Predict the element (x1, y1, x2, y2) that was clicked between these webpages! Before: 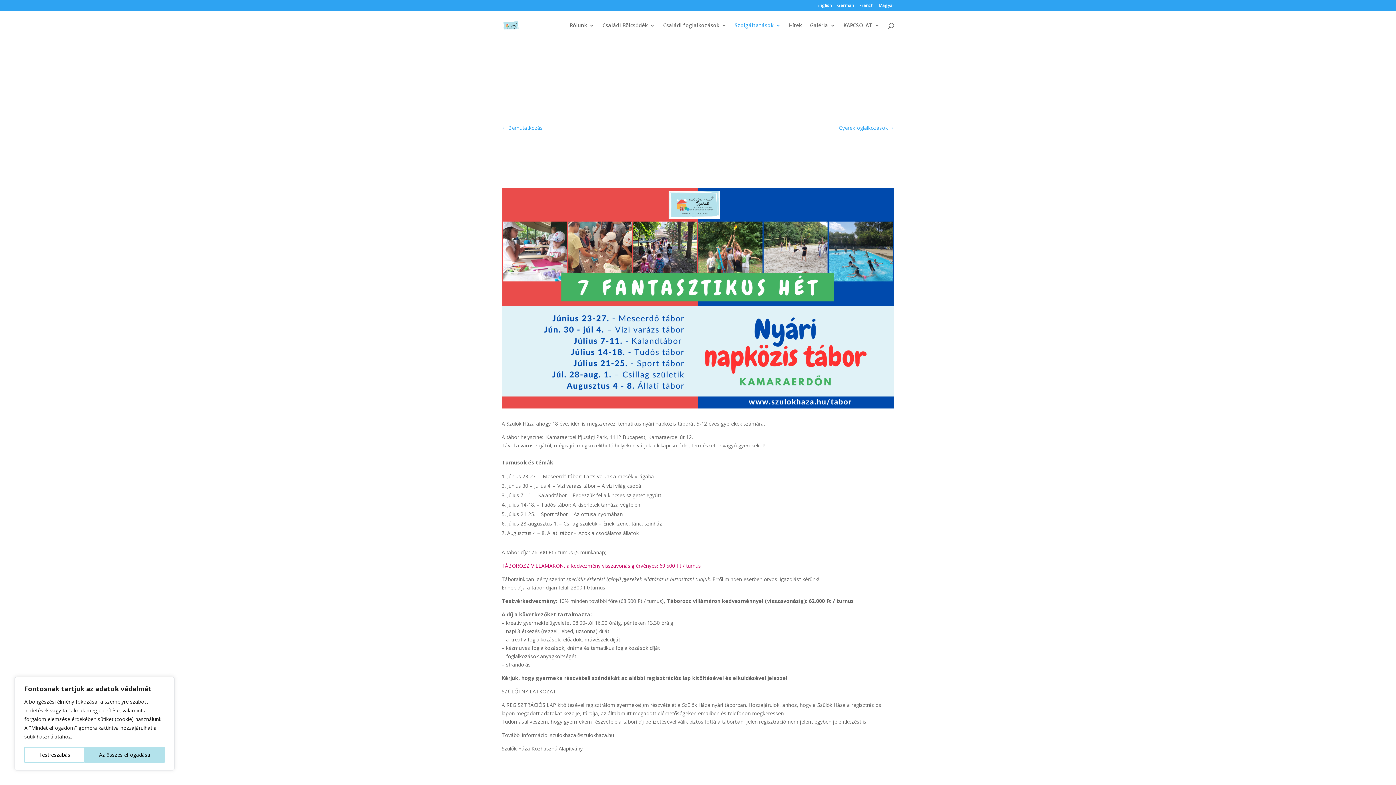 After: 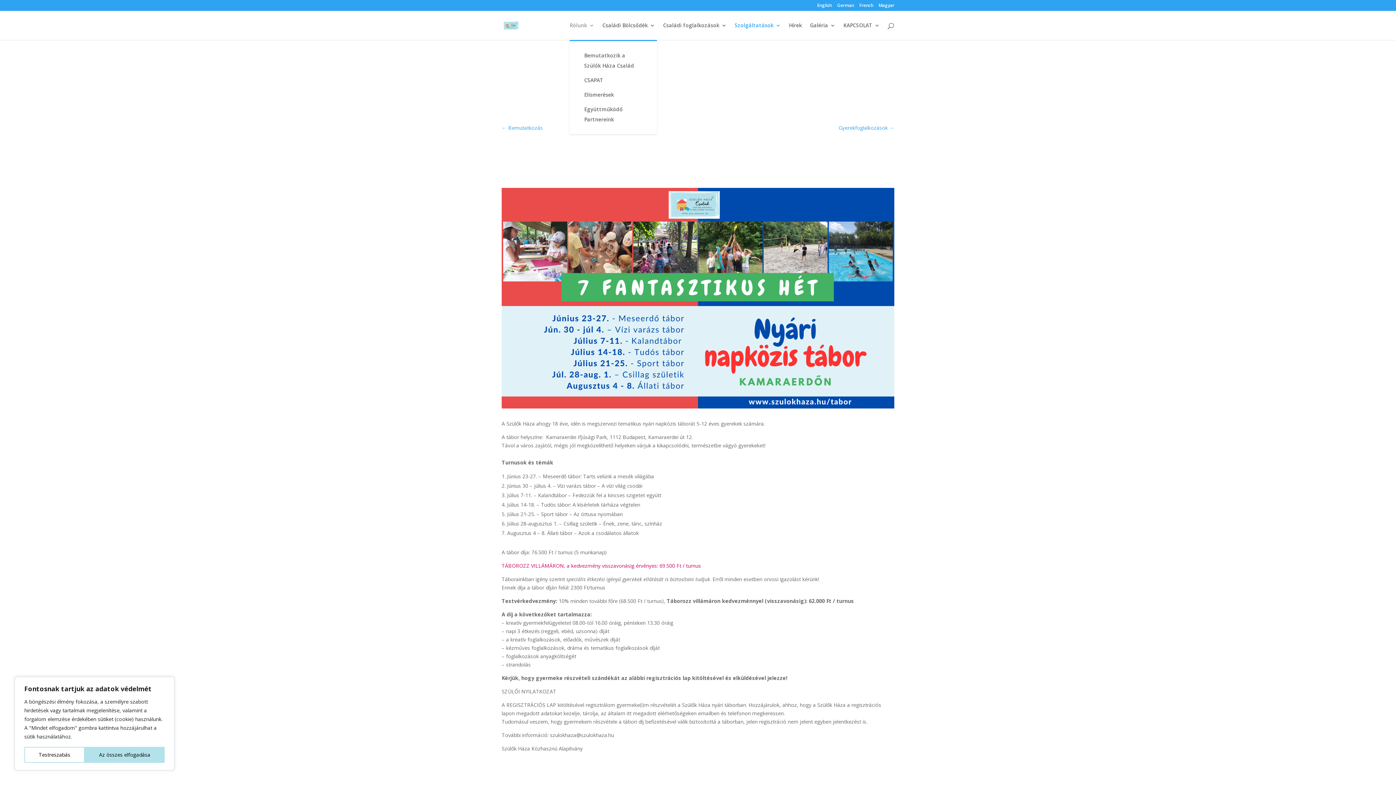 Action: label: Rólunk bbox: (569, 22, 594, 40)